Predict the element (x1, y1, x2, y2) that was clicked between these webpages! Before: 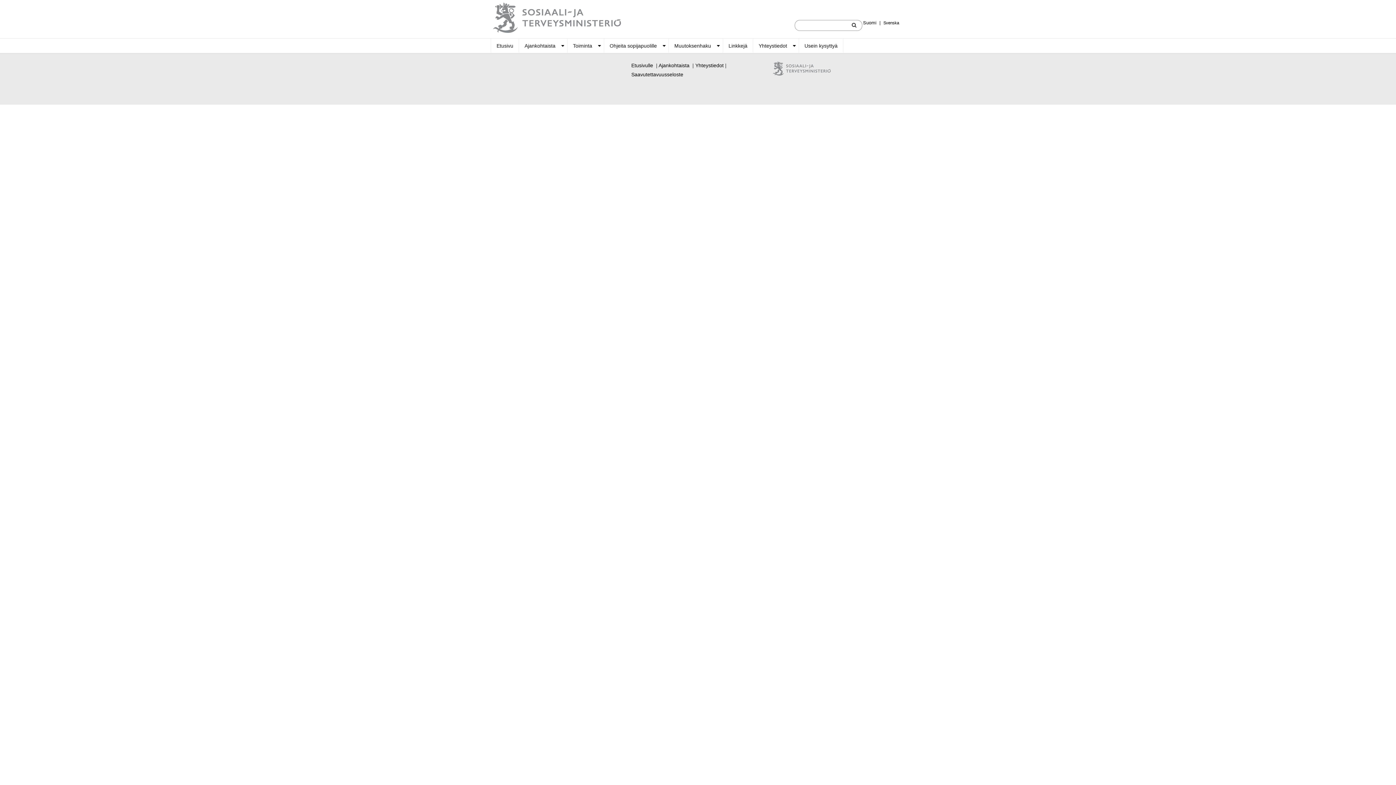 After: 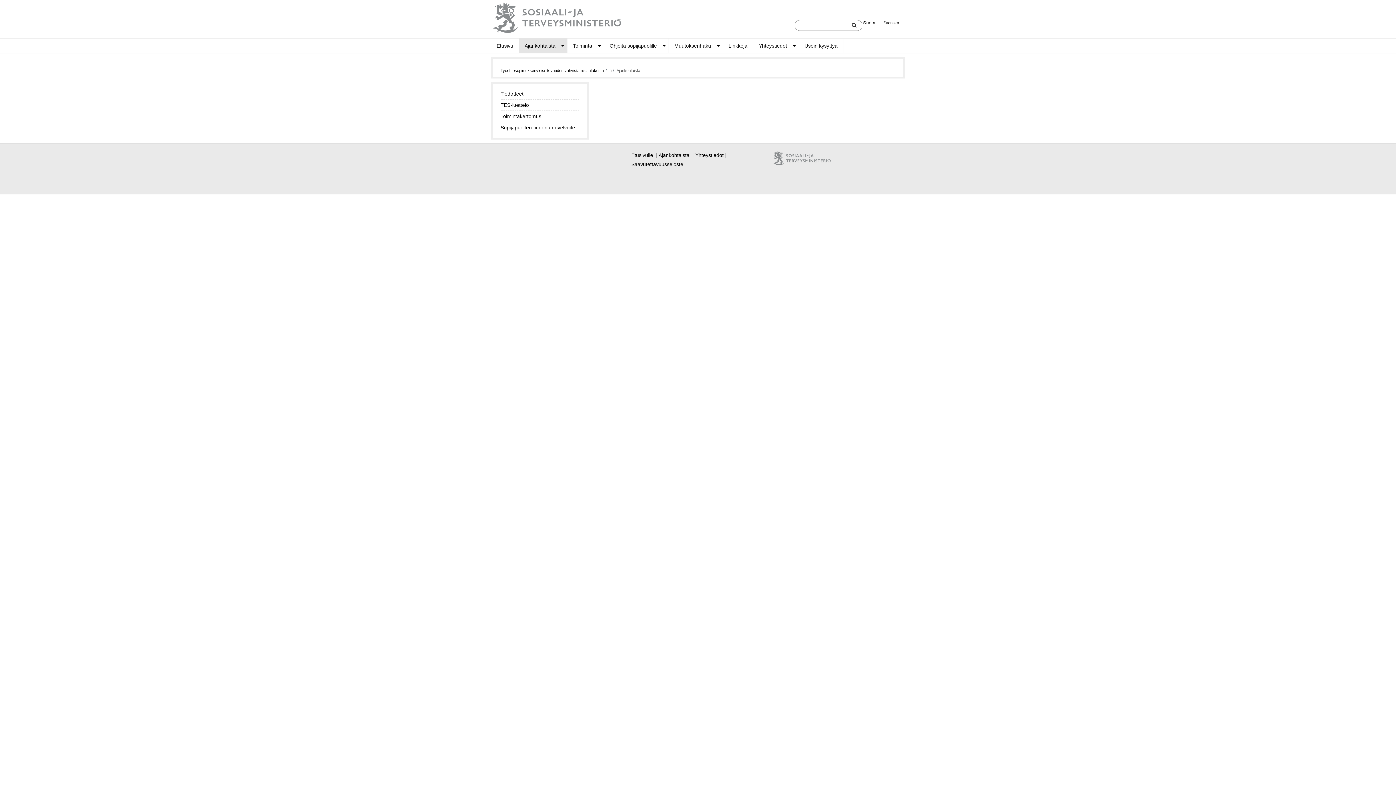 Action: label: Ajankohtaista bbox: (658, 62, 689, 68)